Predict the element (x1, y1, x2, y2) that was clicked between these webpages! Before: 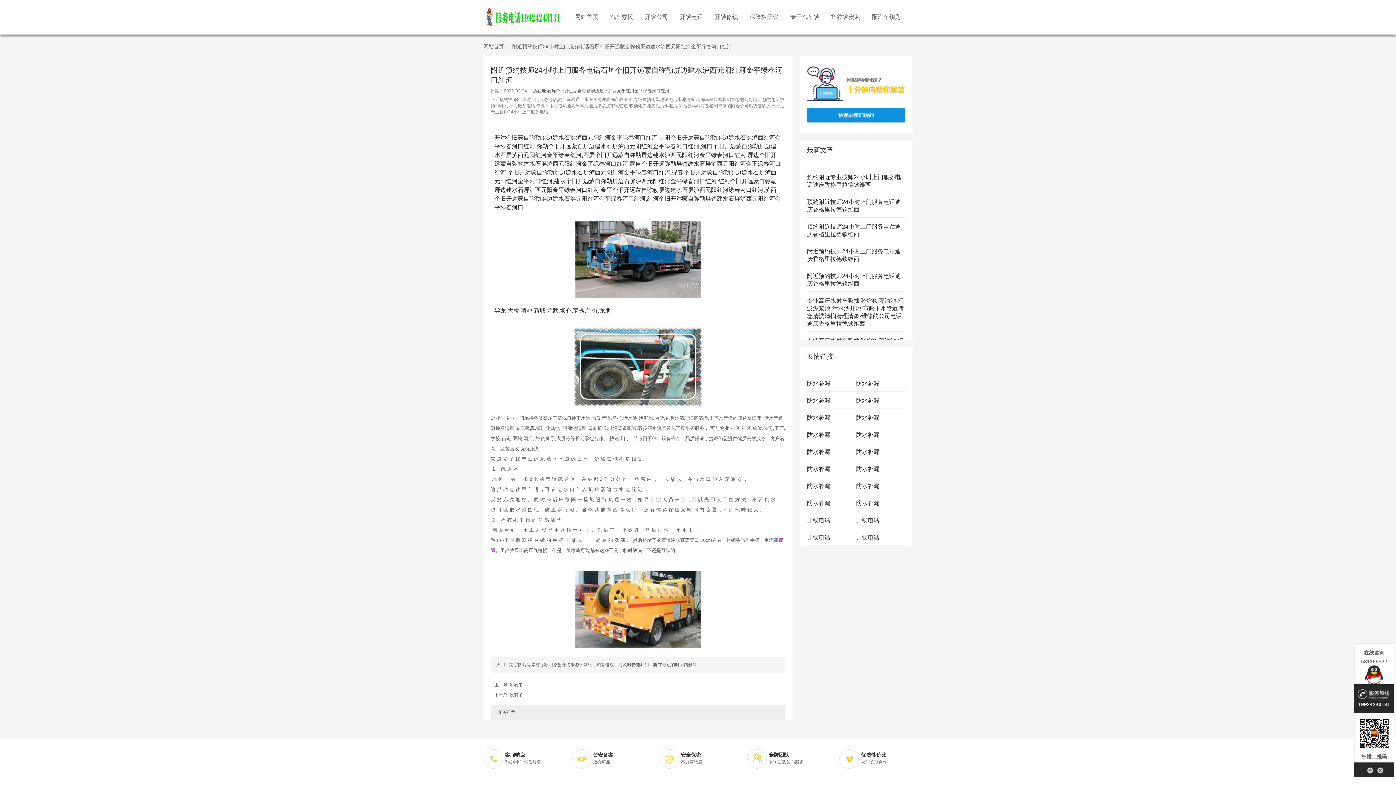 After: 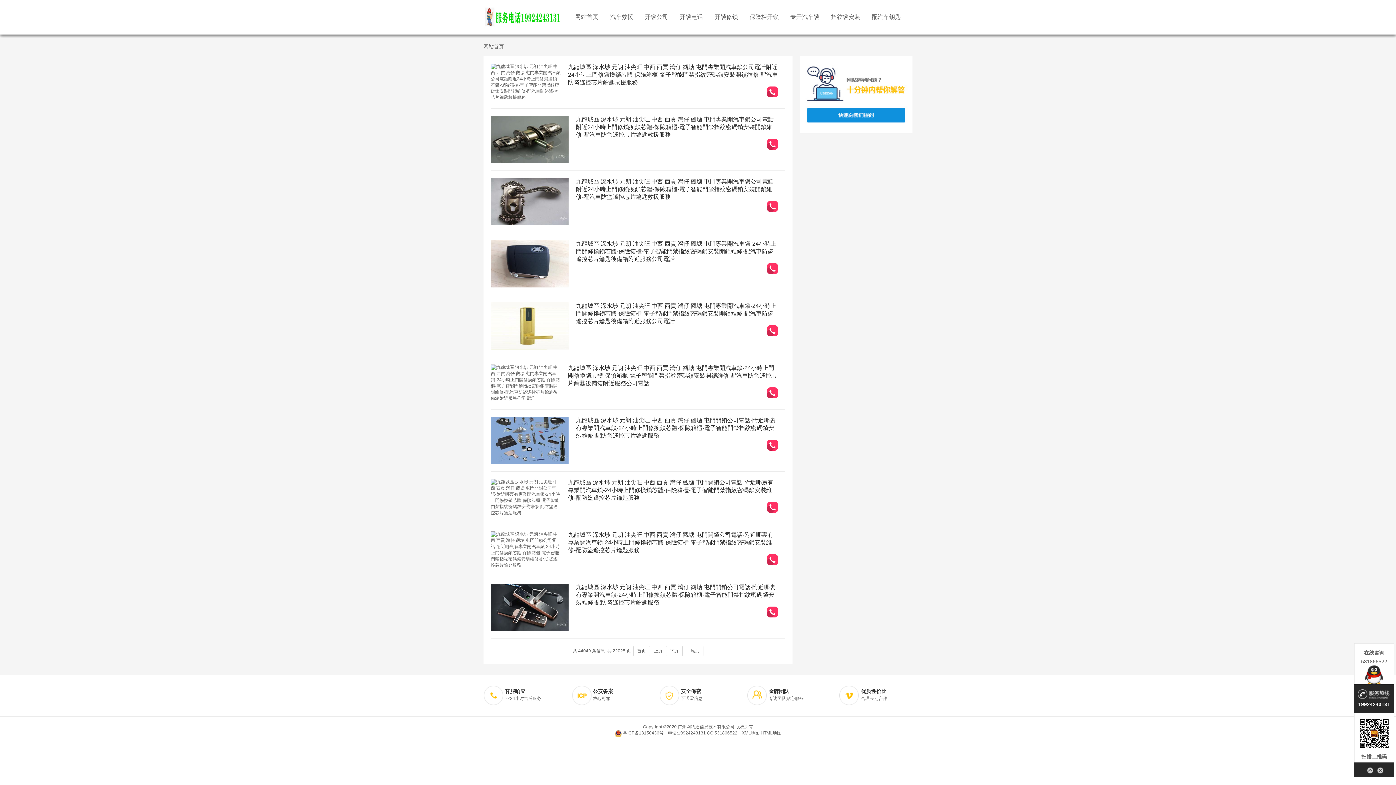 Action: label: 保险柜开锁 bbox: (744, 0, 784, 34)